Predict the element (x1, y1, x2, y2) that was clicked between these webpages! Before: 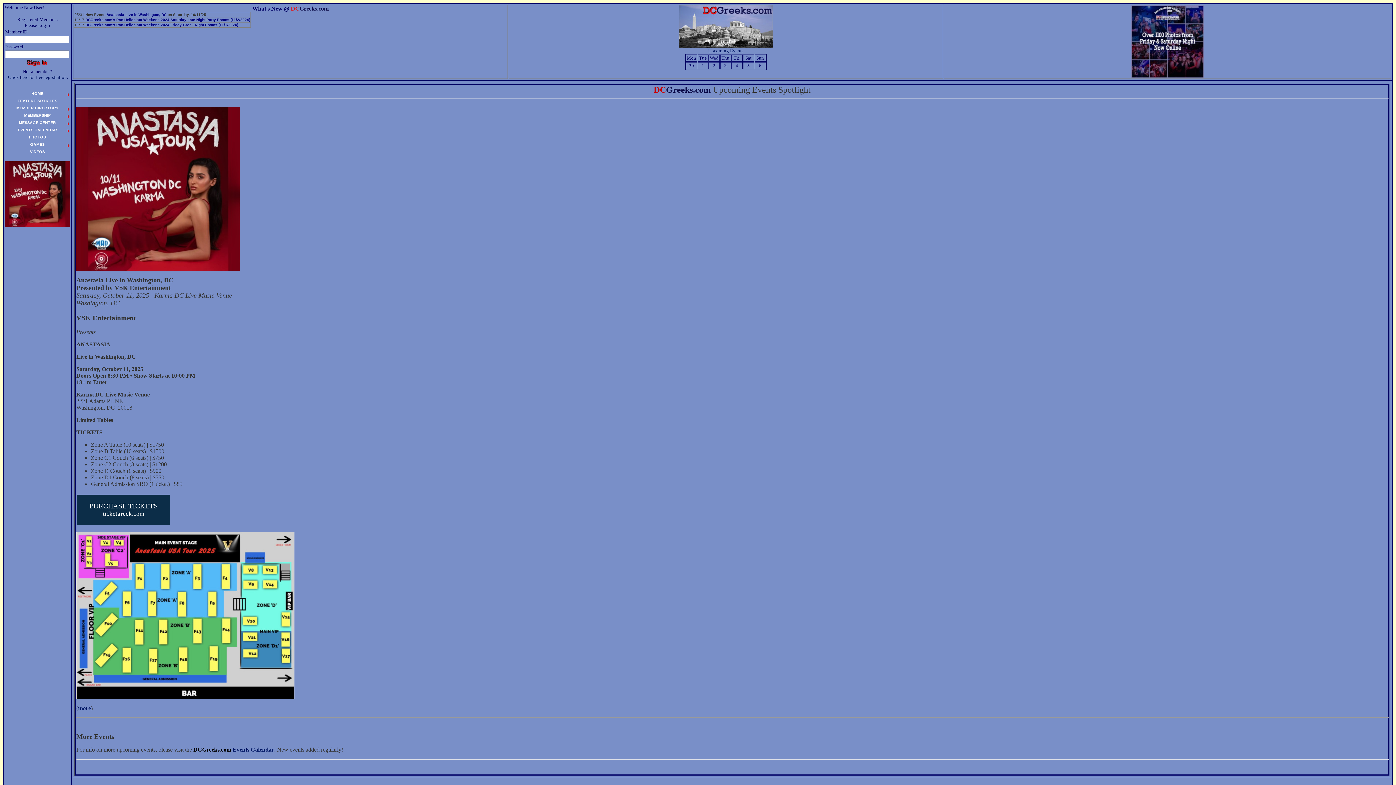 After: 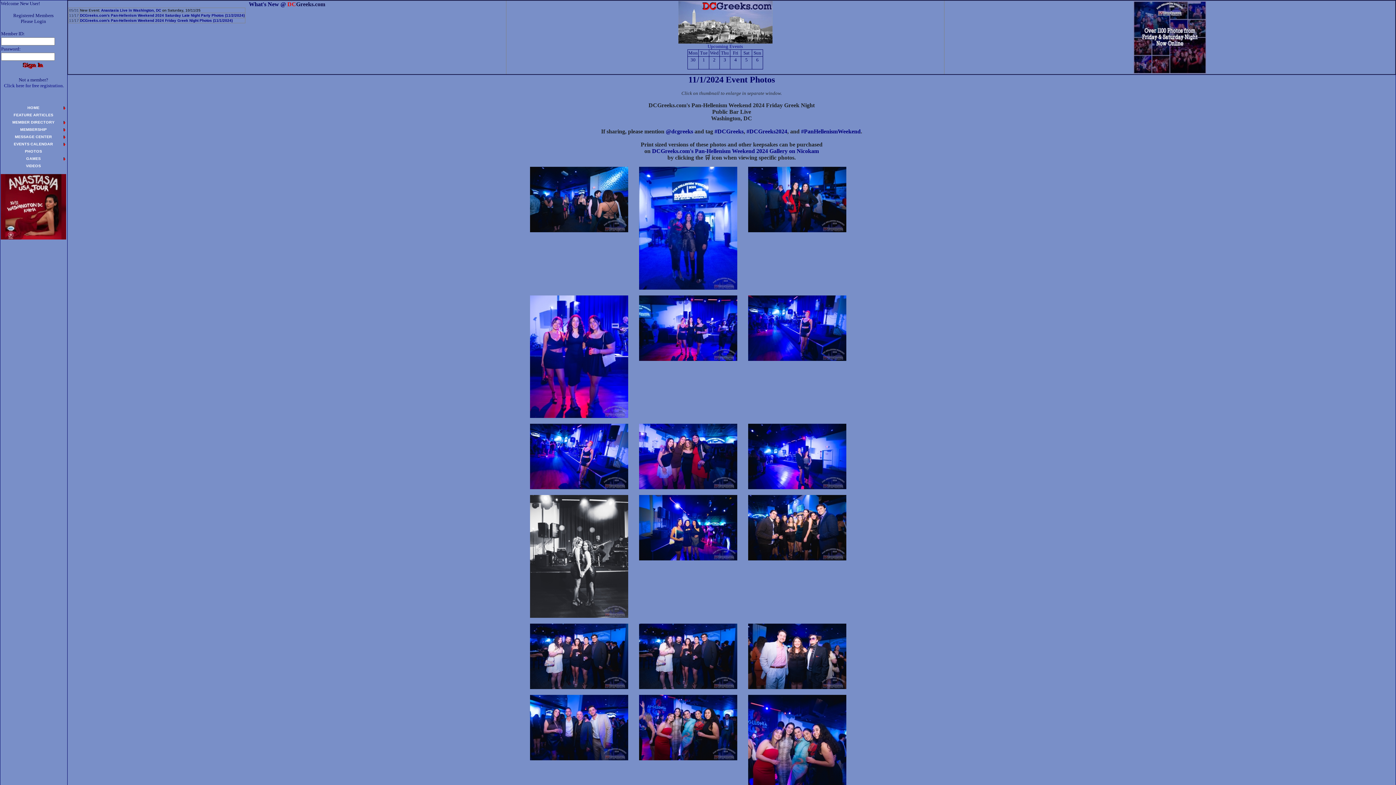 Action: label: DCGreeks.com's Pan-Hellenism Weekend 2024 Saturday Late Night Party Photos (11/2/2024) bbox: (85, 17, 250, 21)